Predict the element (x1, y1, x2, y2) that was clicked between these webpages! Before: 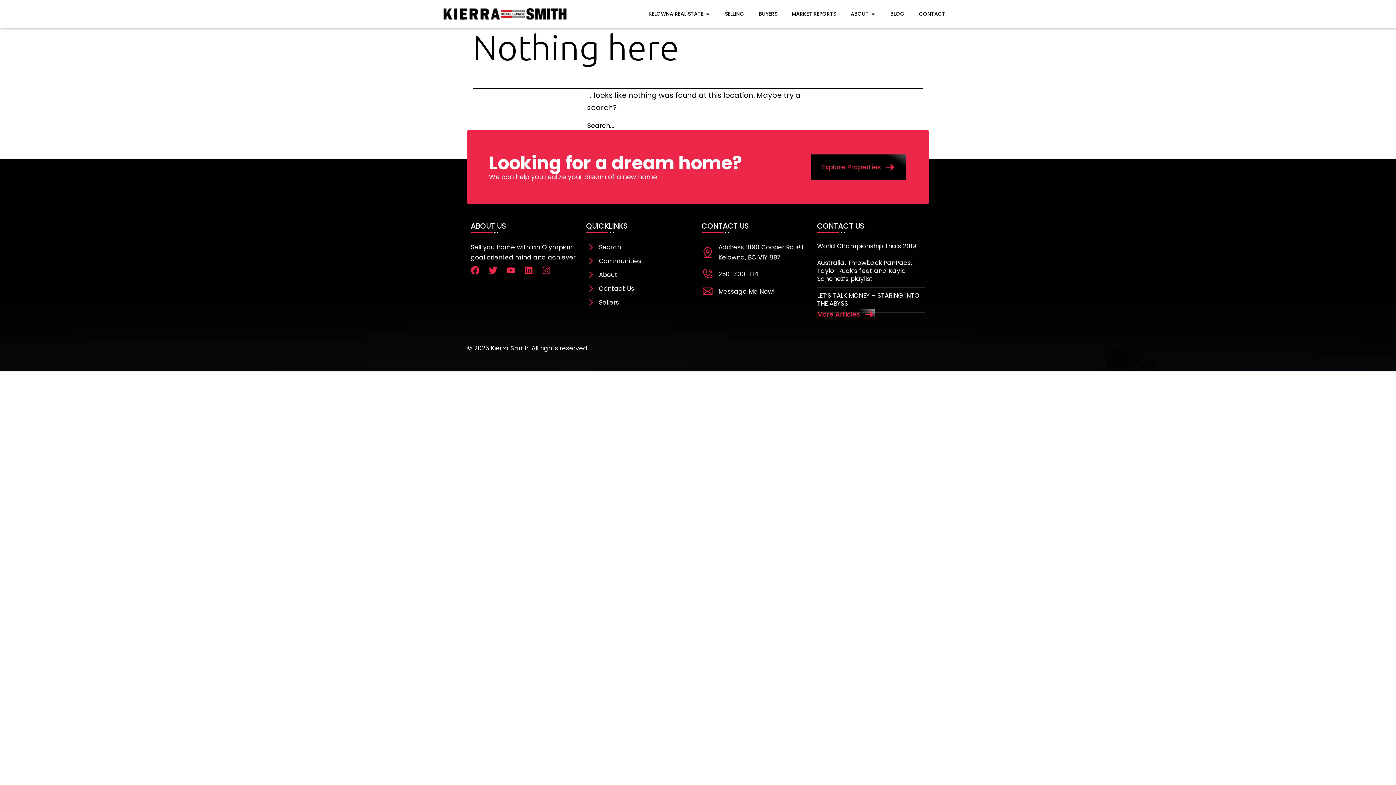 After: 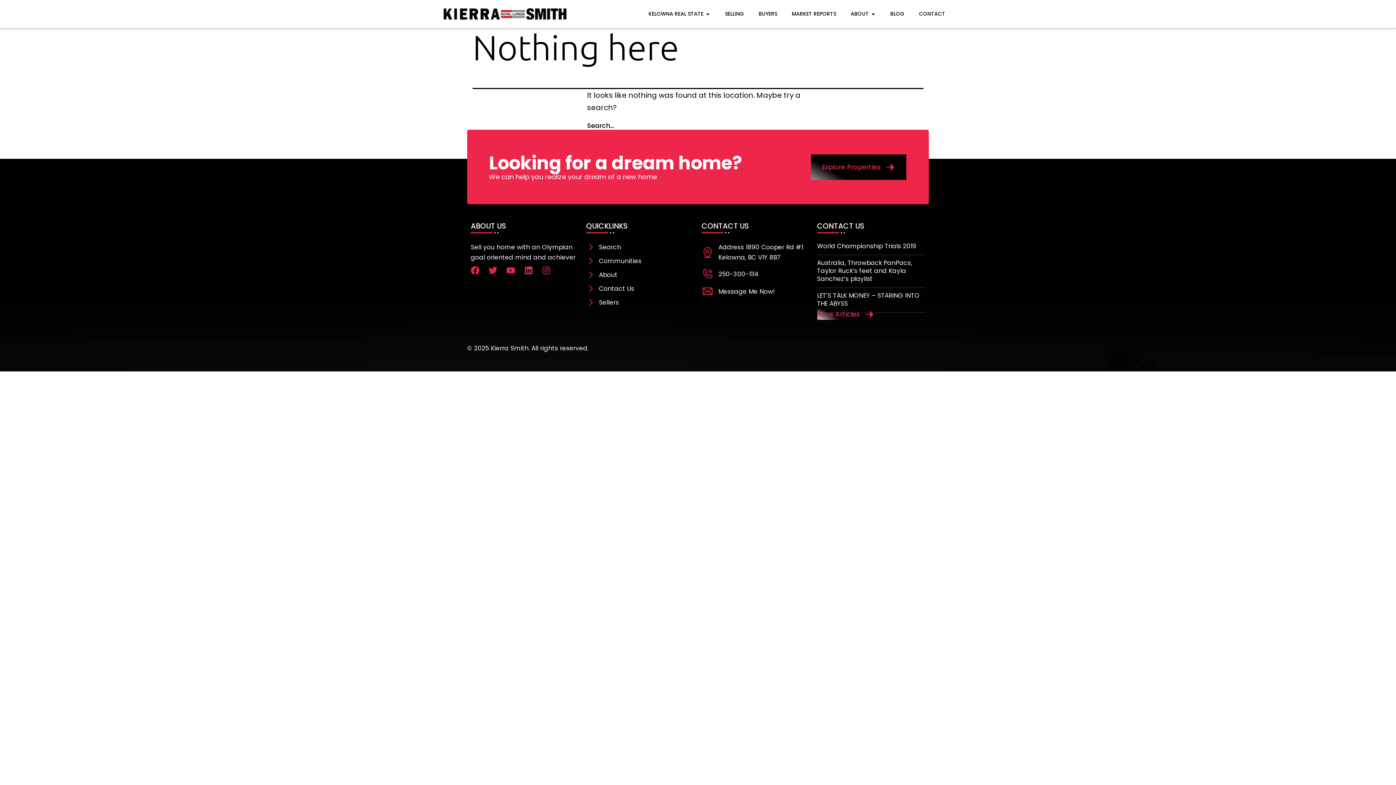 Action: label: 250-300-1114 bbox: (701, 268, 810, 280)